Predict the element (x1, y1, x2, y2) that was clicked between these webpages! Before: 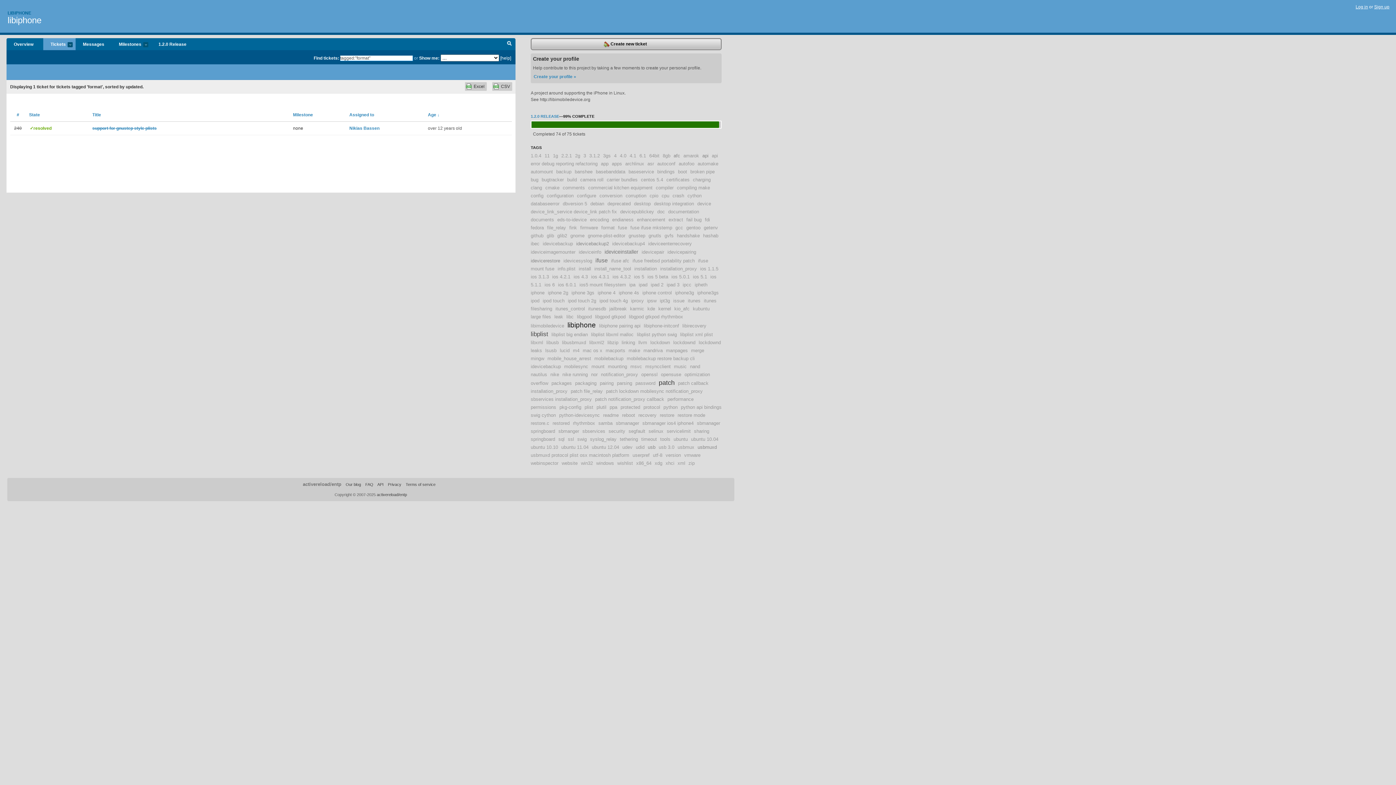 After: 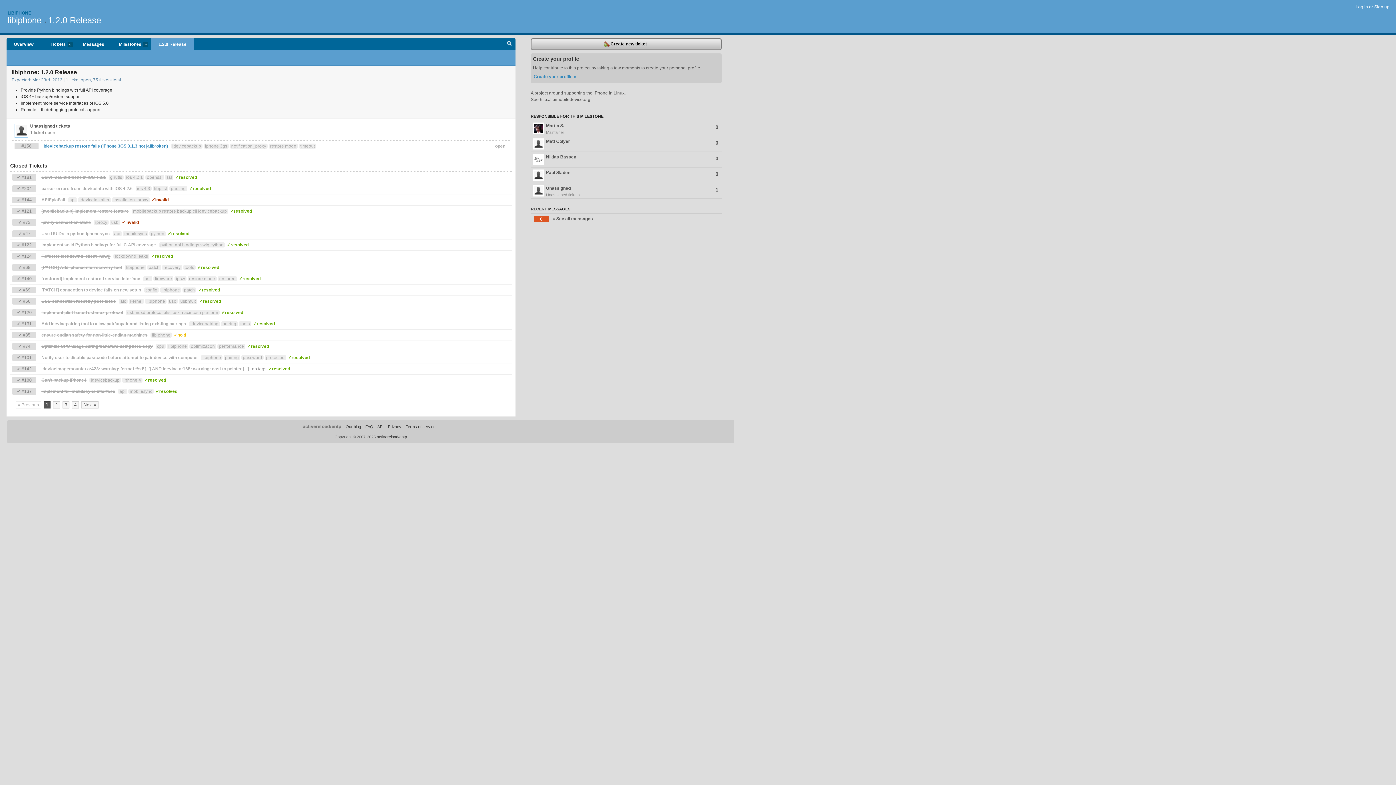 Action: bbox: (151, 38, 193, 50) label: 1.2.0 Release